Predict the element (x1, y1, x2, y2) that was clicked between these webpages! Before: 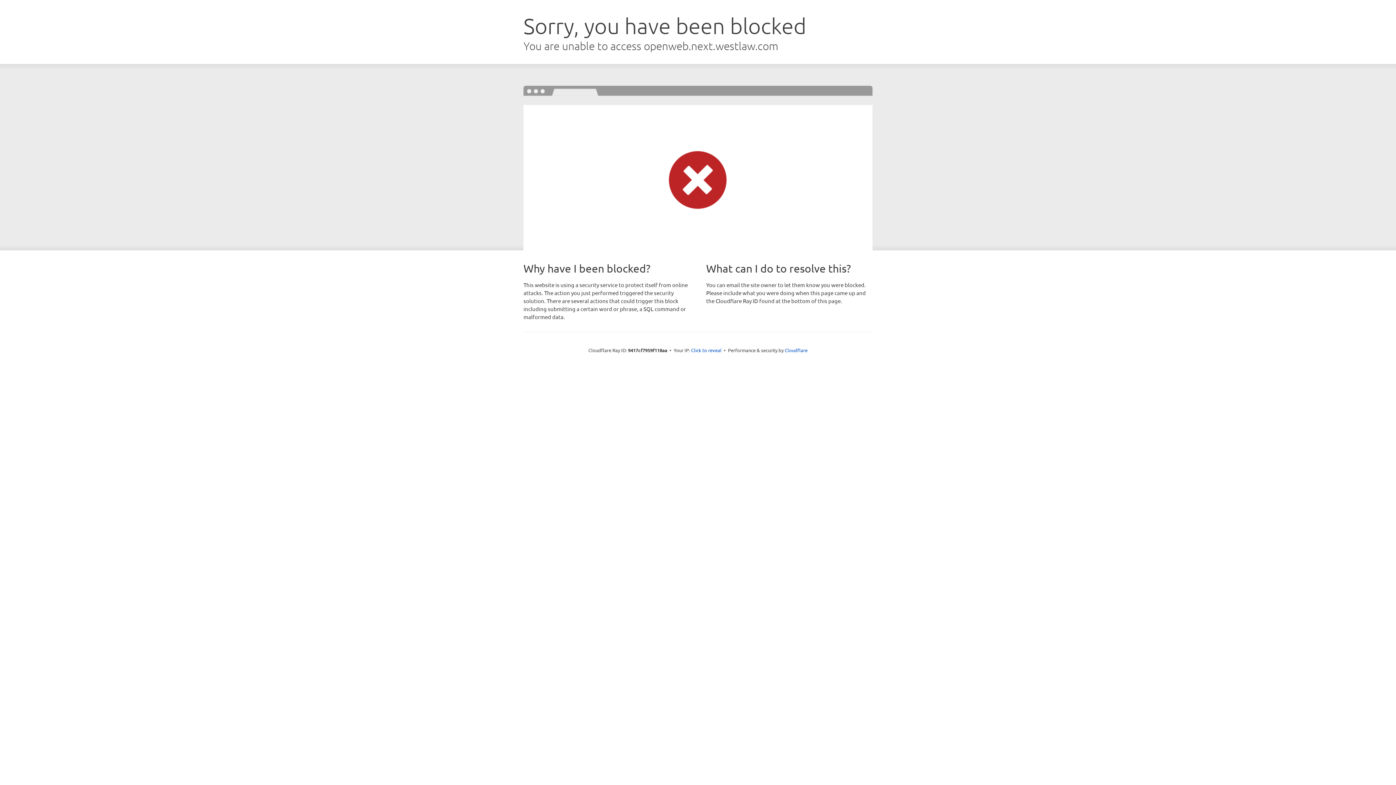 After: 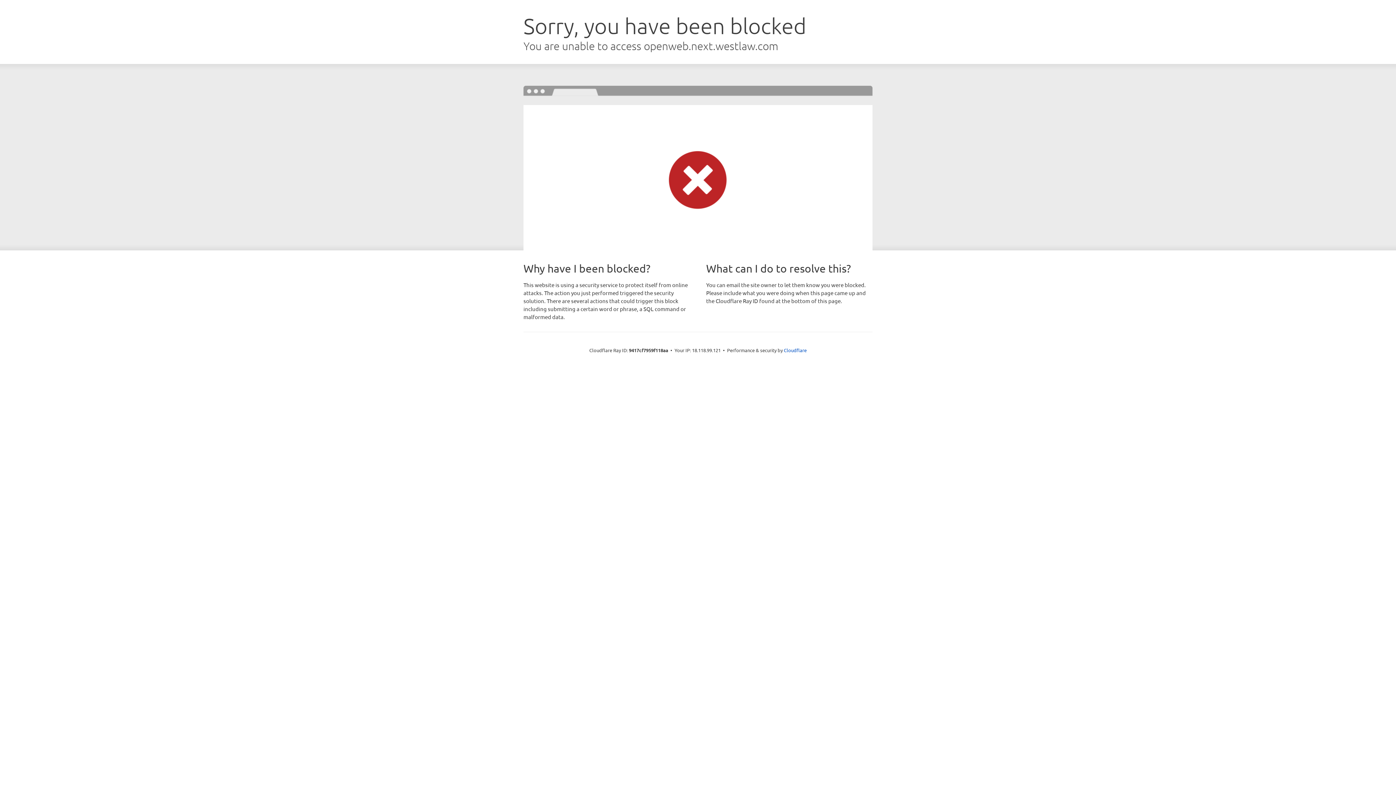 Action: bbox: (691, 346, 721, 353) label: Click to reveal